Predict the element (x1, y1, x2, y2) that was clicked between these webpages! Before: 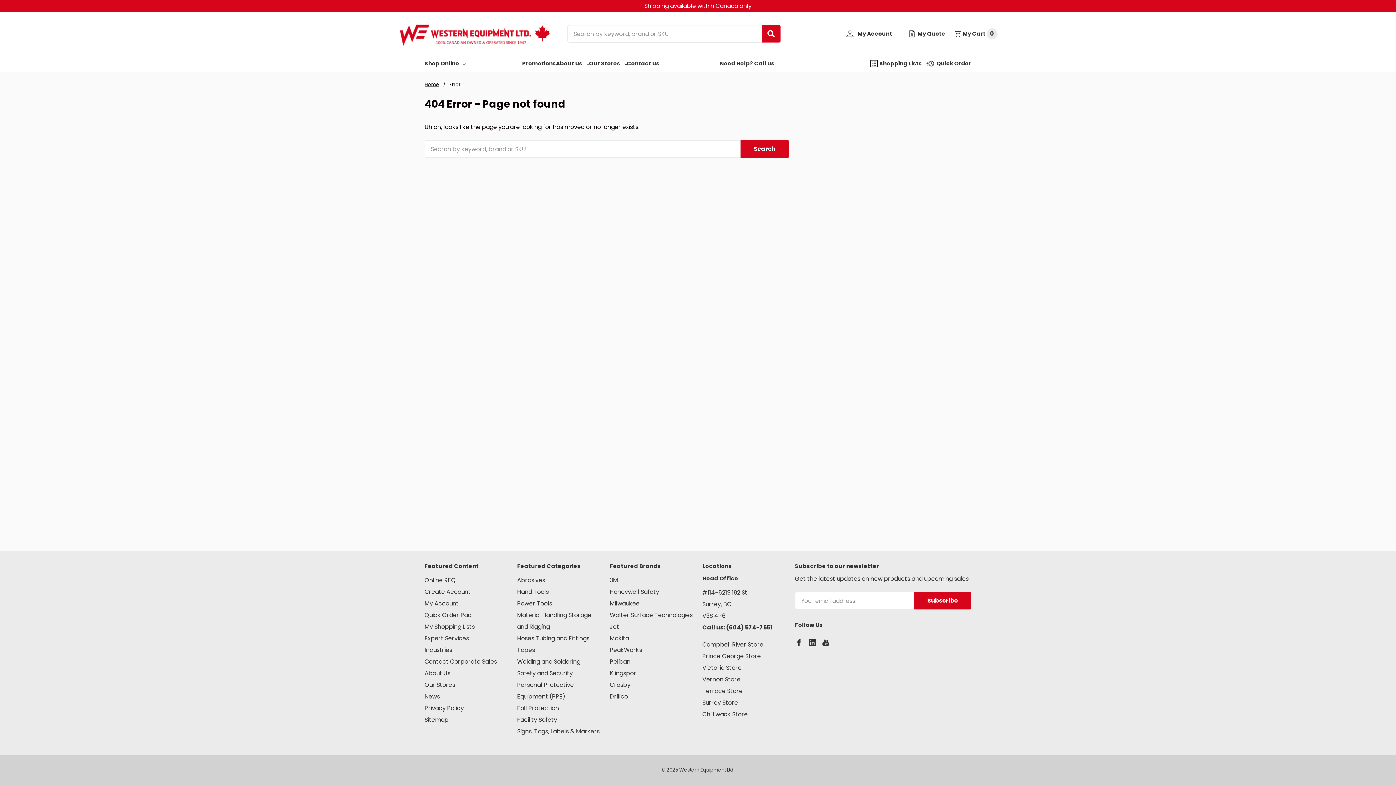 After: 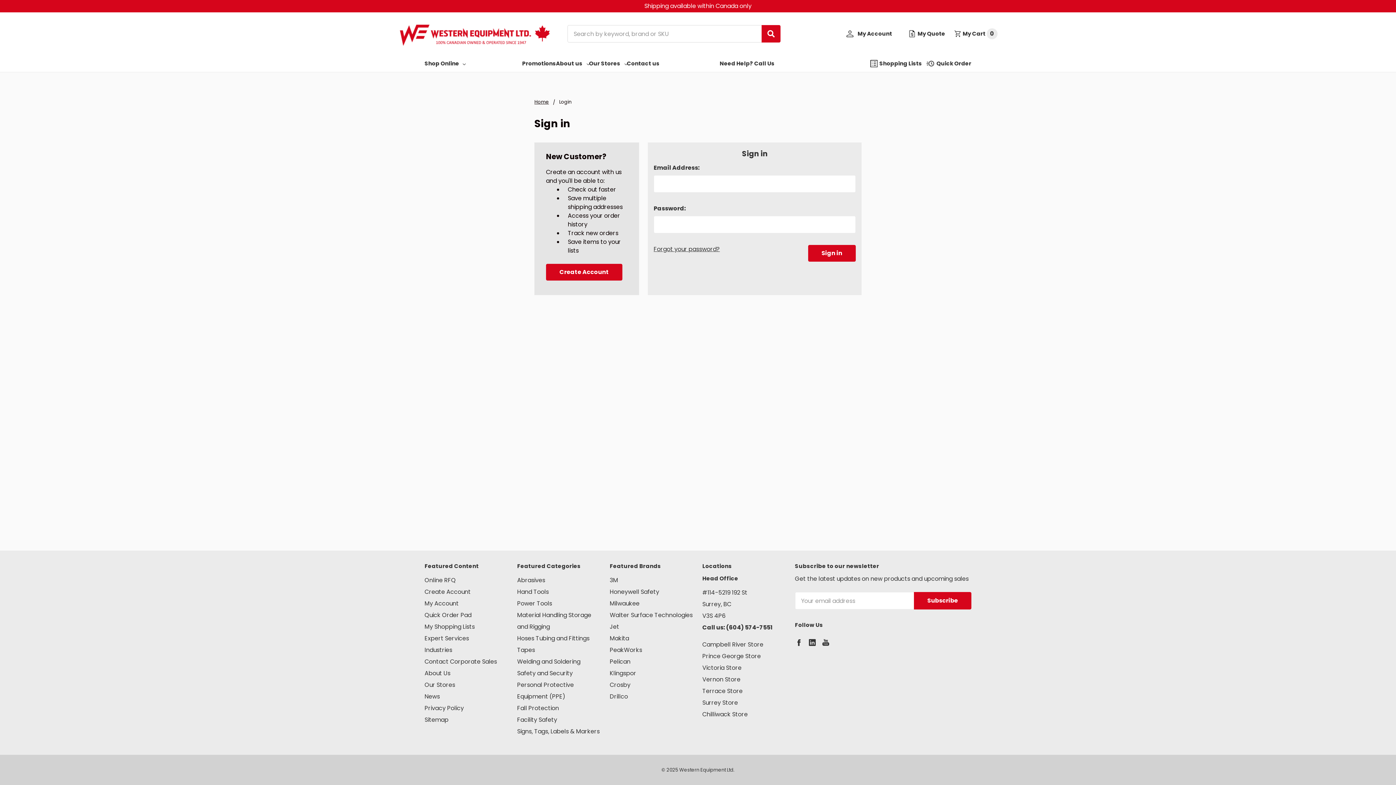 Action: bbox: (856, 24, 901, 43) label: My Account